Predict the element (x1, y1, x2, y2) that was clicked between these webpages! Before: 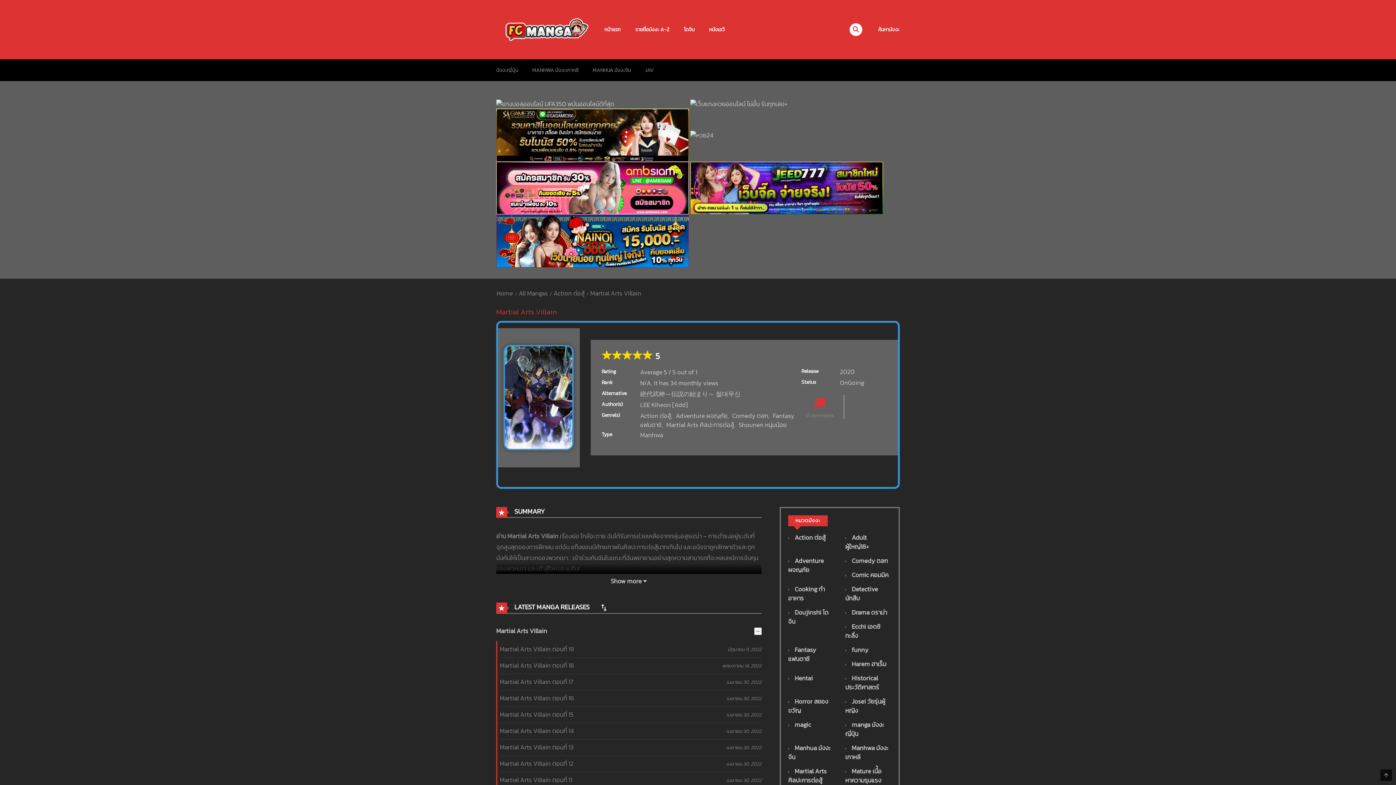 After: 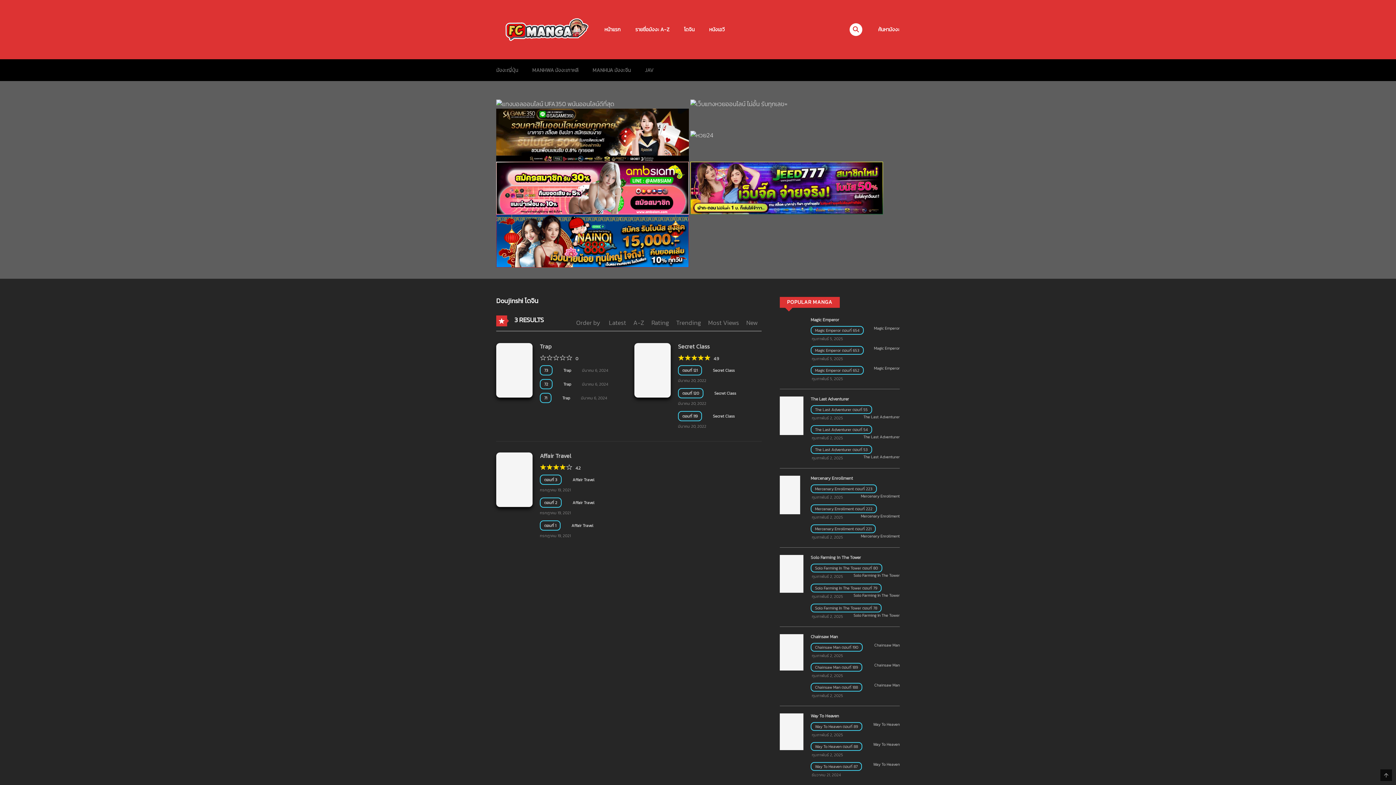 Action: bbox: (788, 608, 828, 626) label:  Doujinshi โดจิน